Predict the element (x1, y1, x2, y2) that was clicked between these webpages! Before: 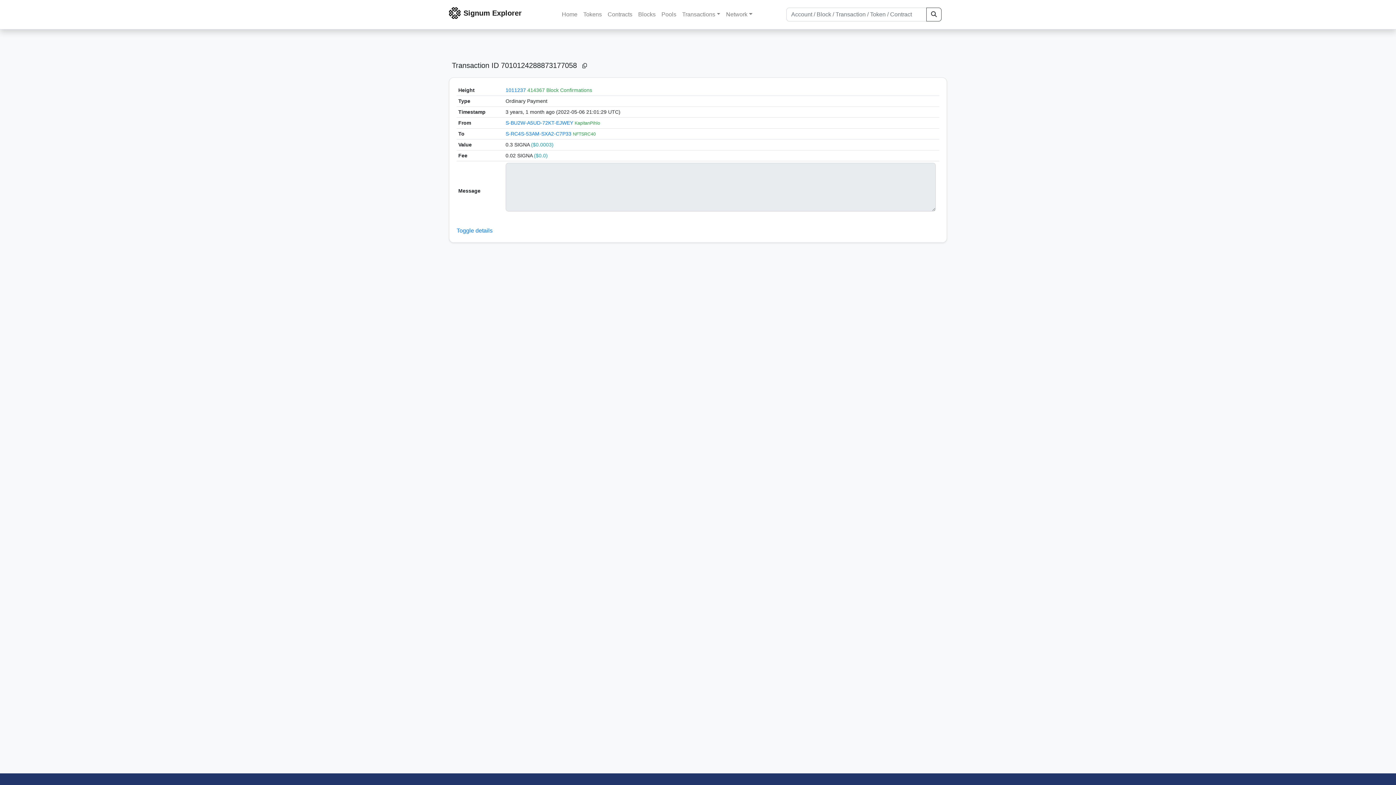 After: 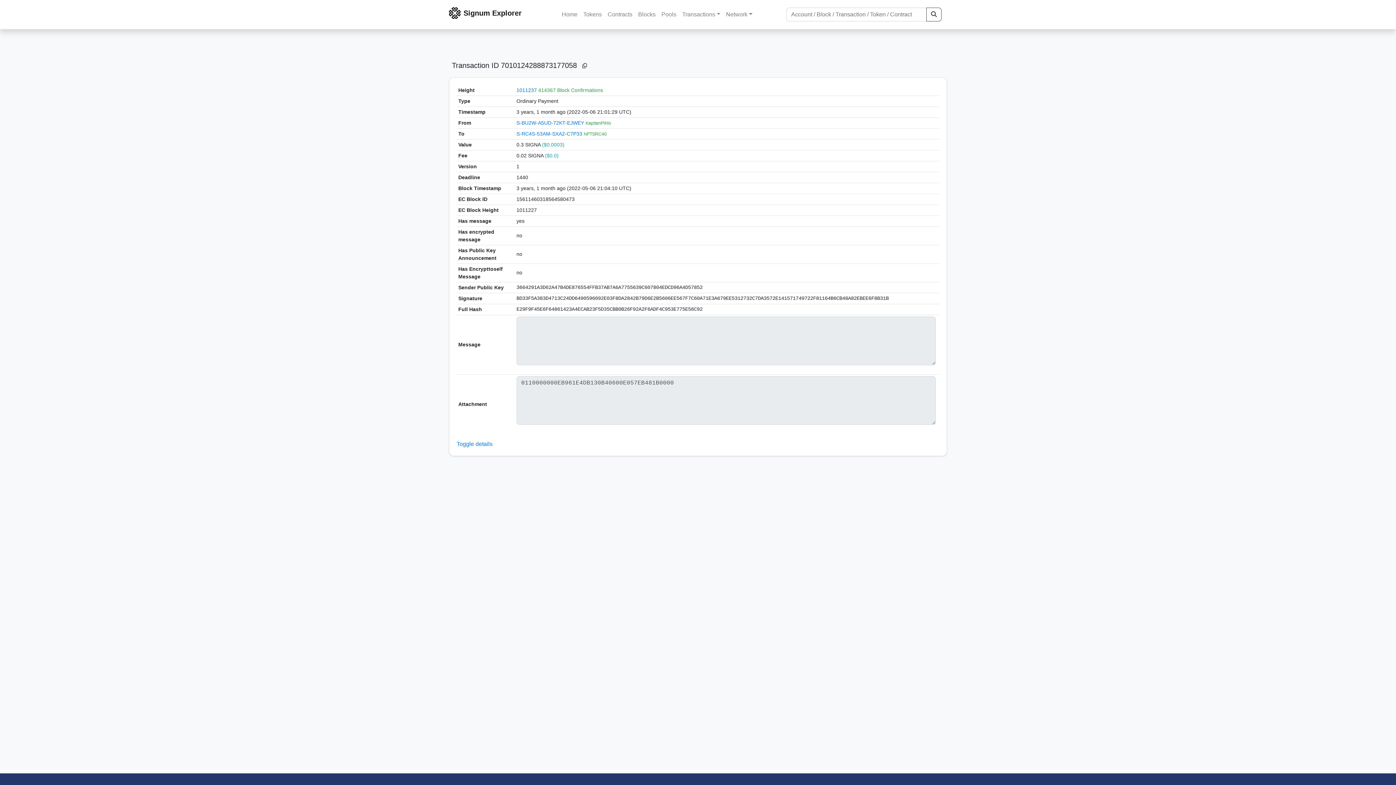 Action: label: Toggle details bbox: (456, 227, 492, 233)